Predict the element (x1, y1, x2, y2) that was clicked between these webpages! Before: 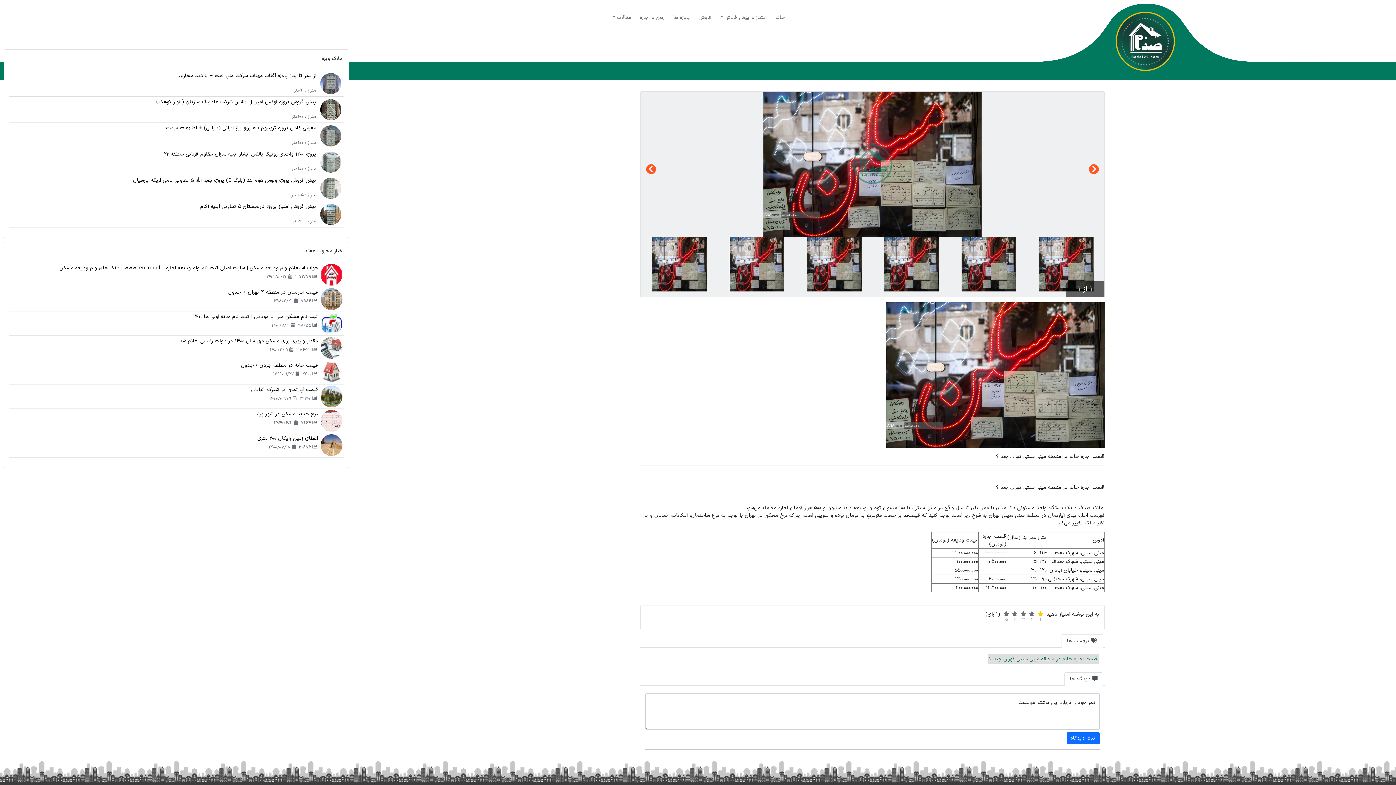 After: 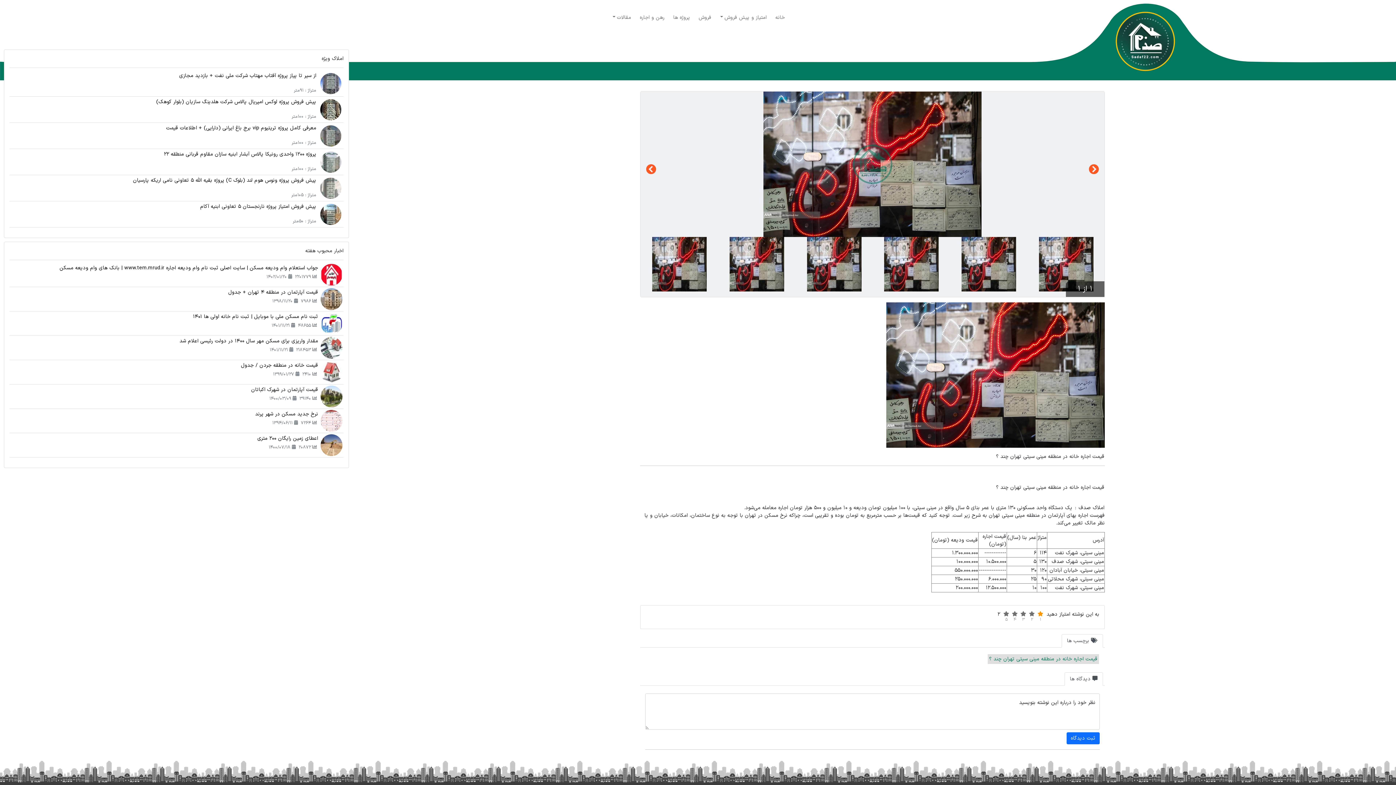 Action: label: 1 bbox: (1037, 611, 1044, 624)